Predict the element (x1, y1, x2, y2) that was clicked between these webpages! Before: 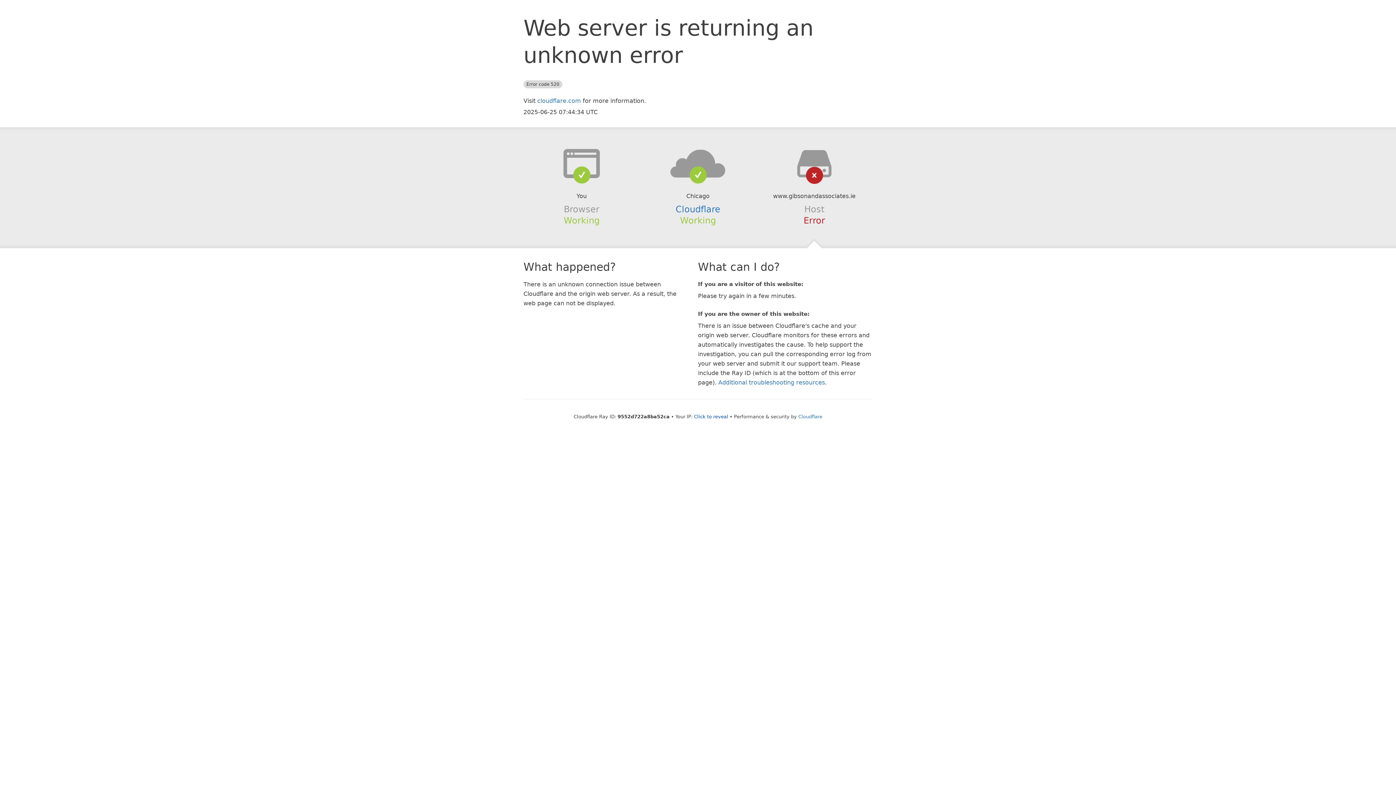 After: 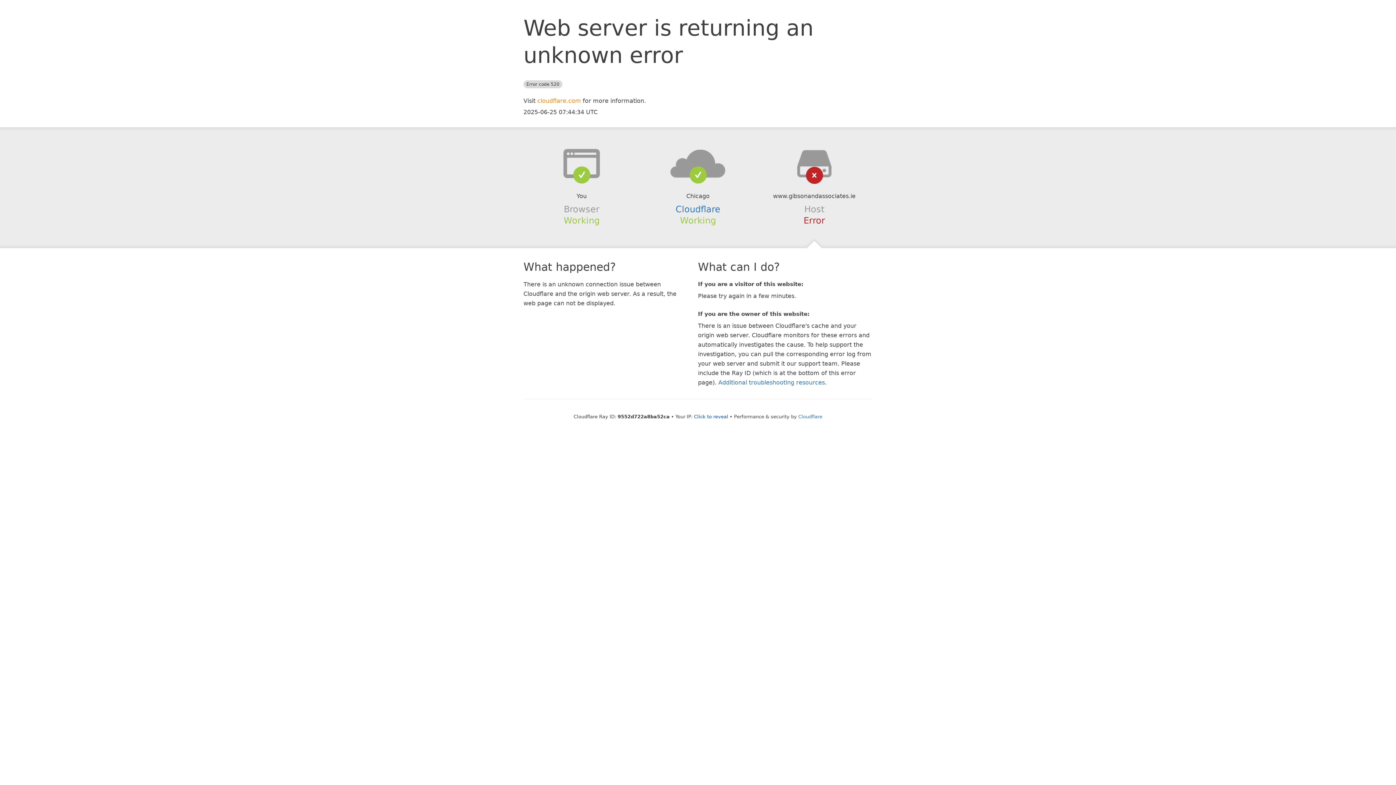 Action: label: cloudflare.com bbox: (537, 97, 581, 104)